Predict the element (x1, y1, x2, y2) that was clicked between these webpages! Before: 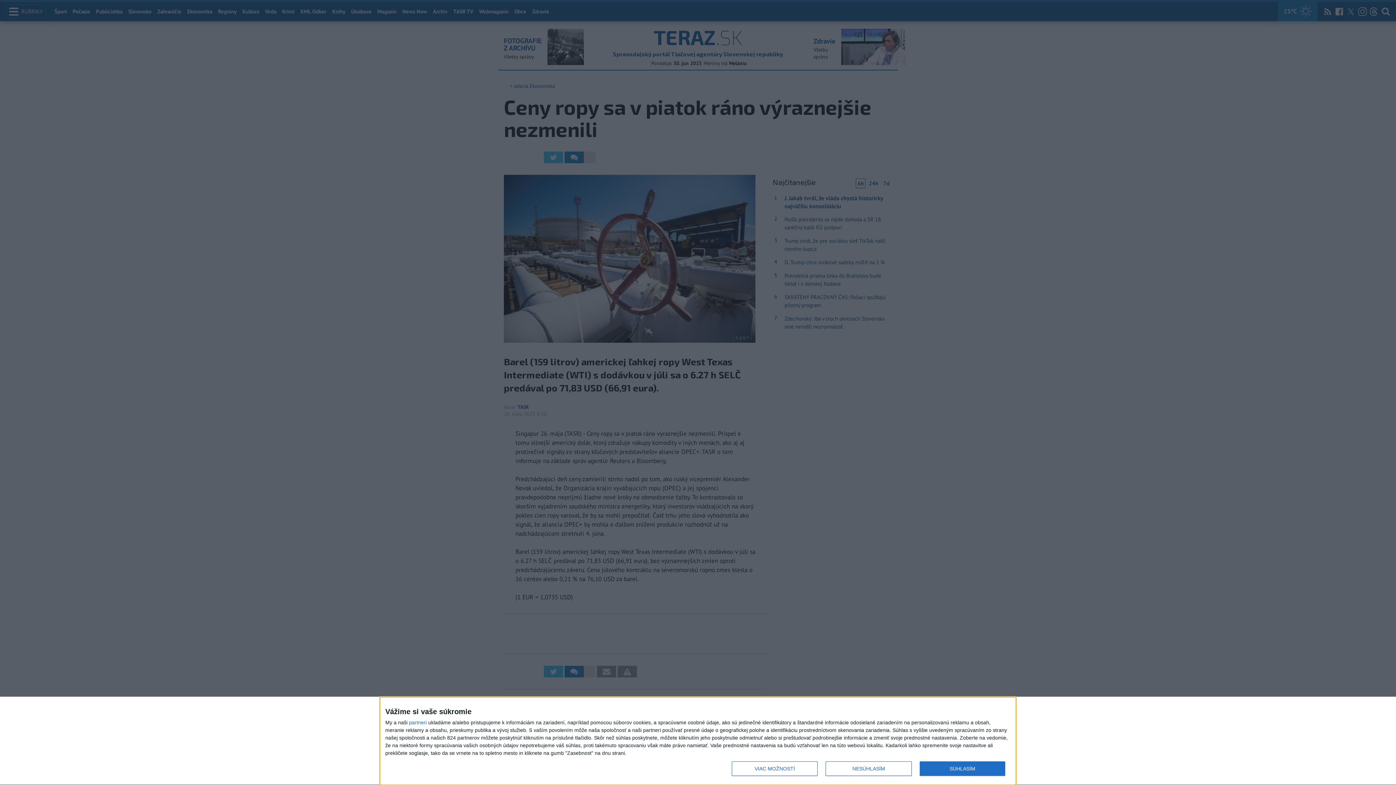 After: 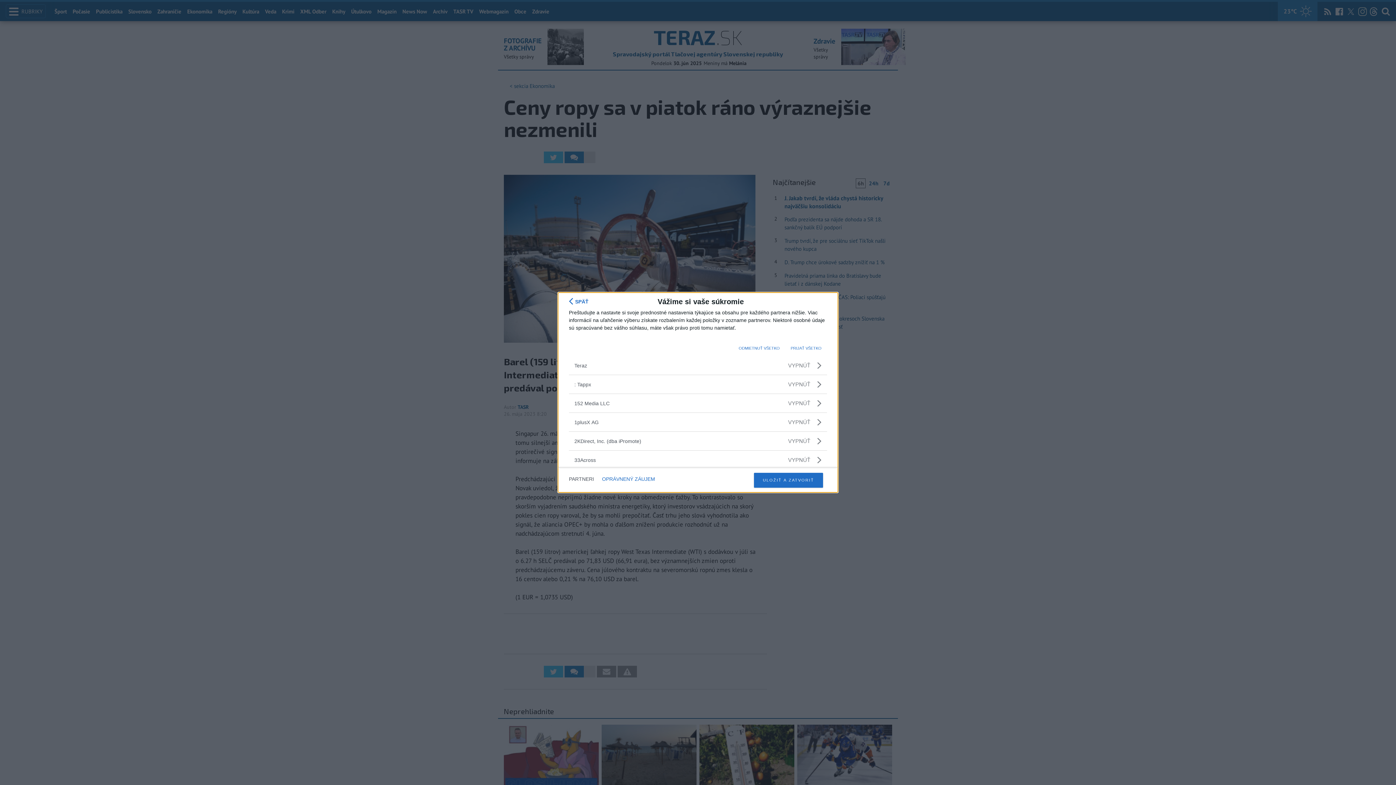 Action: label: partneri bbox: (409, 720, 426, 725)